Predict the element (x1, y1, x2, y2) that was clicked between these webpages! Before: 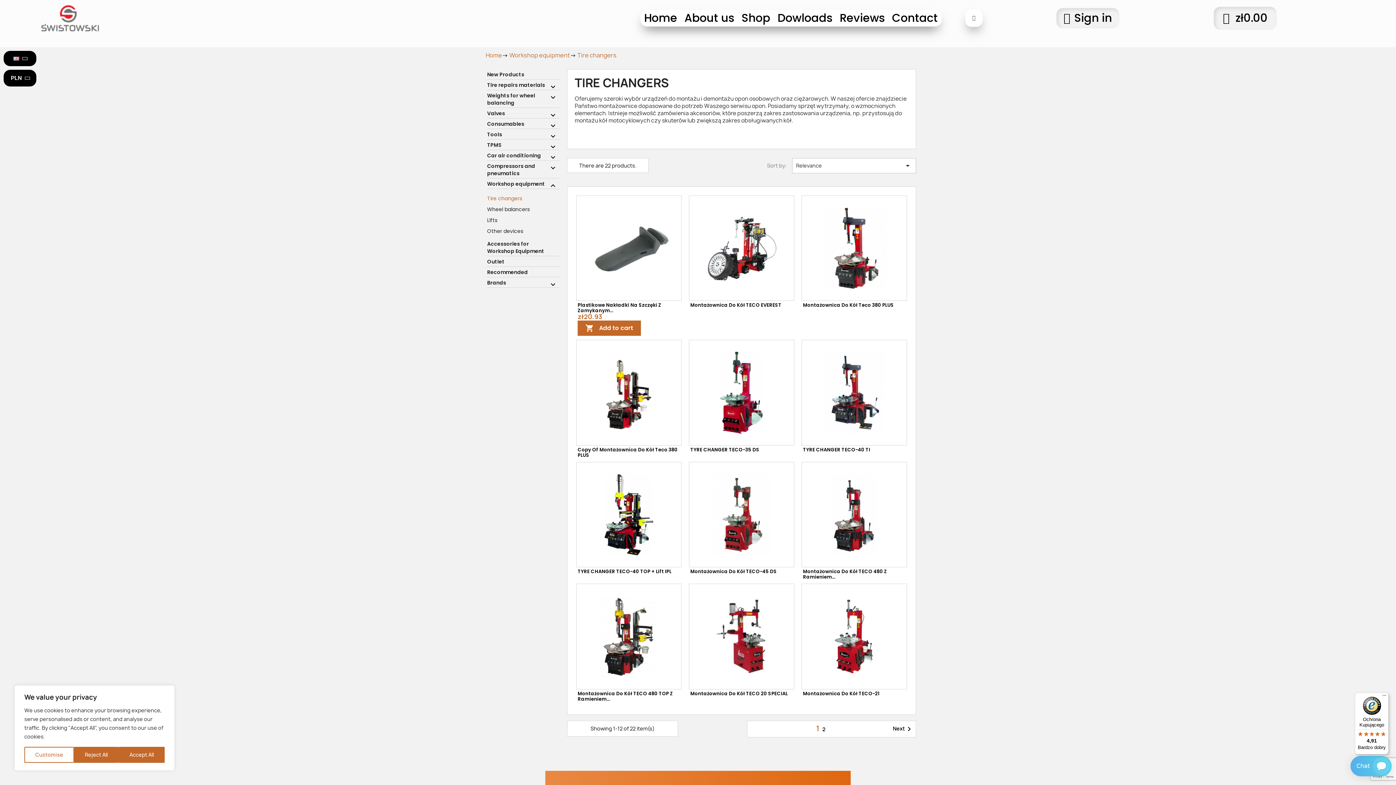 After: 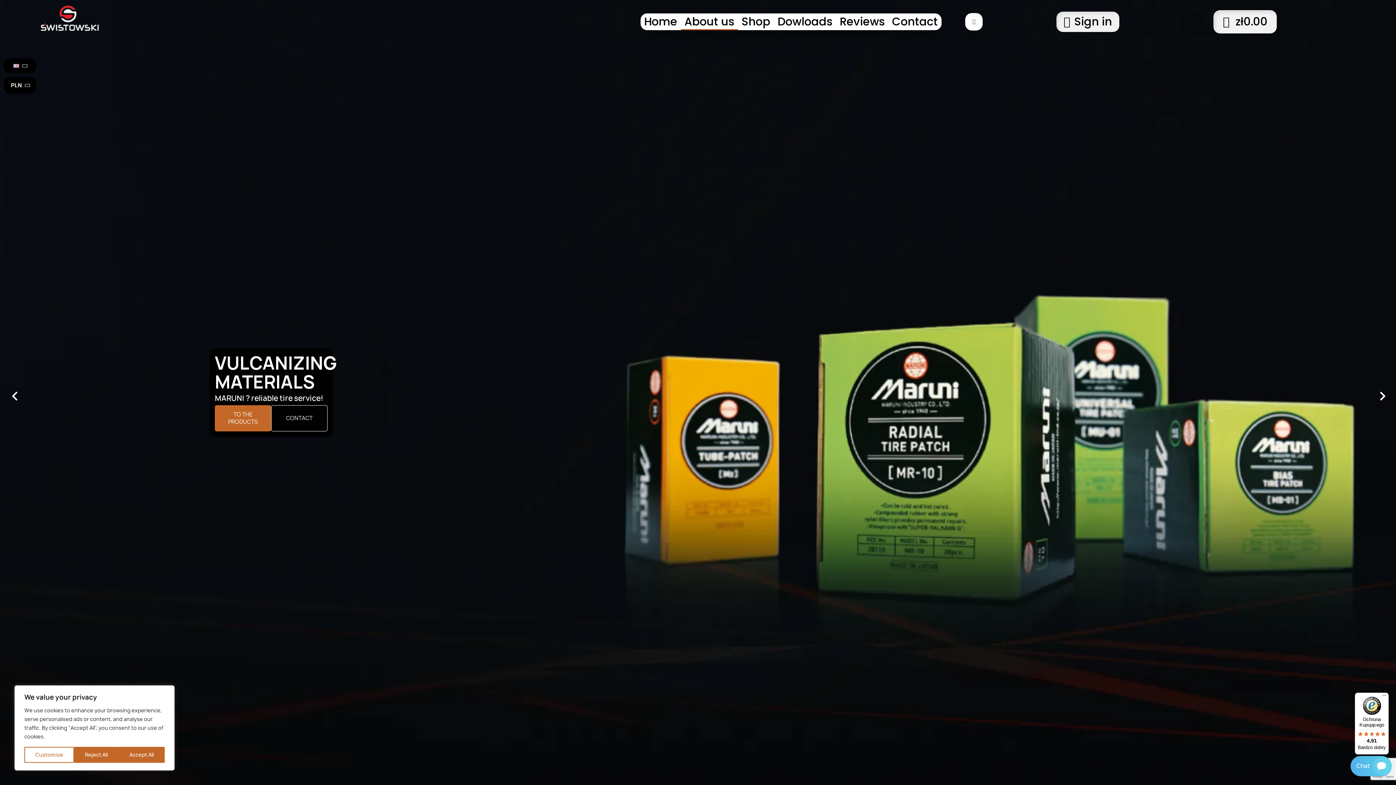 Action: label: About us bbox: (680, 9, 738, 26)